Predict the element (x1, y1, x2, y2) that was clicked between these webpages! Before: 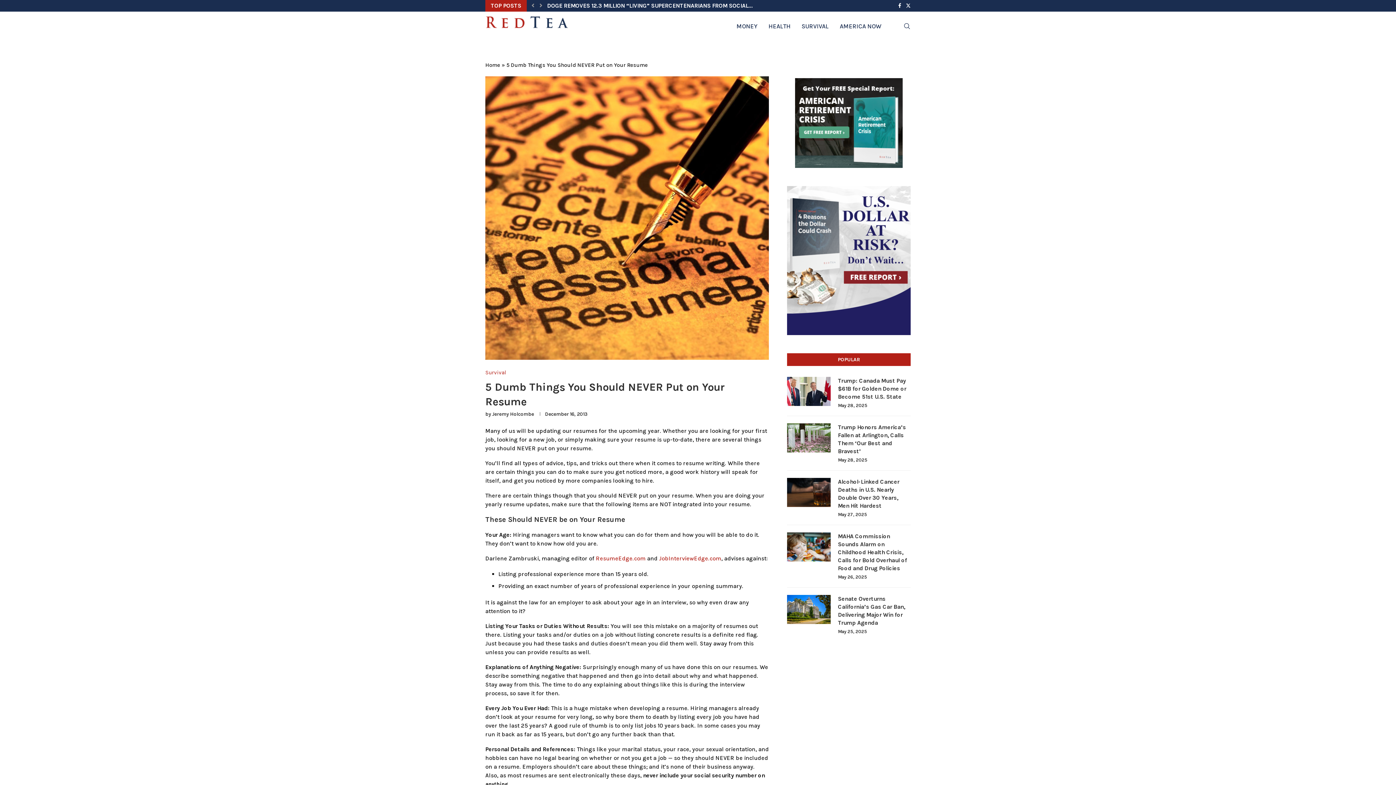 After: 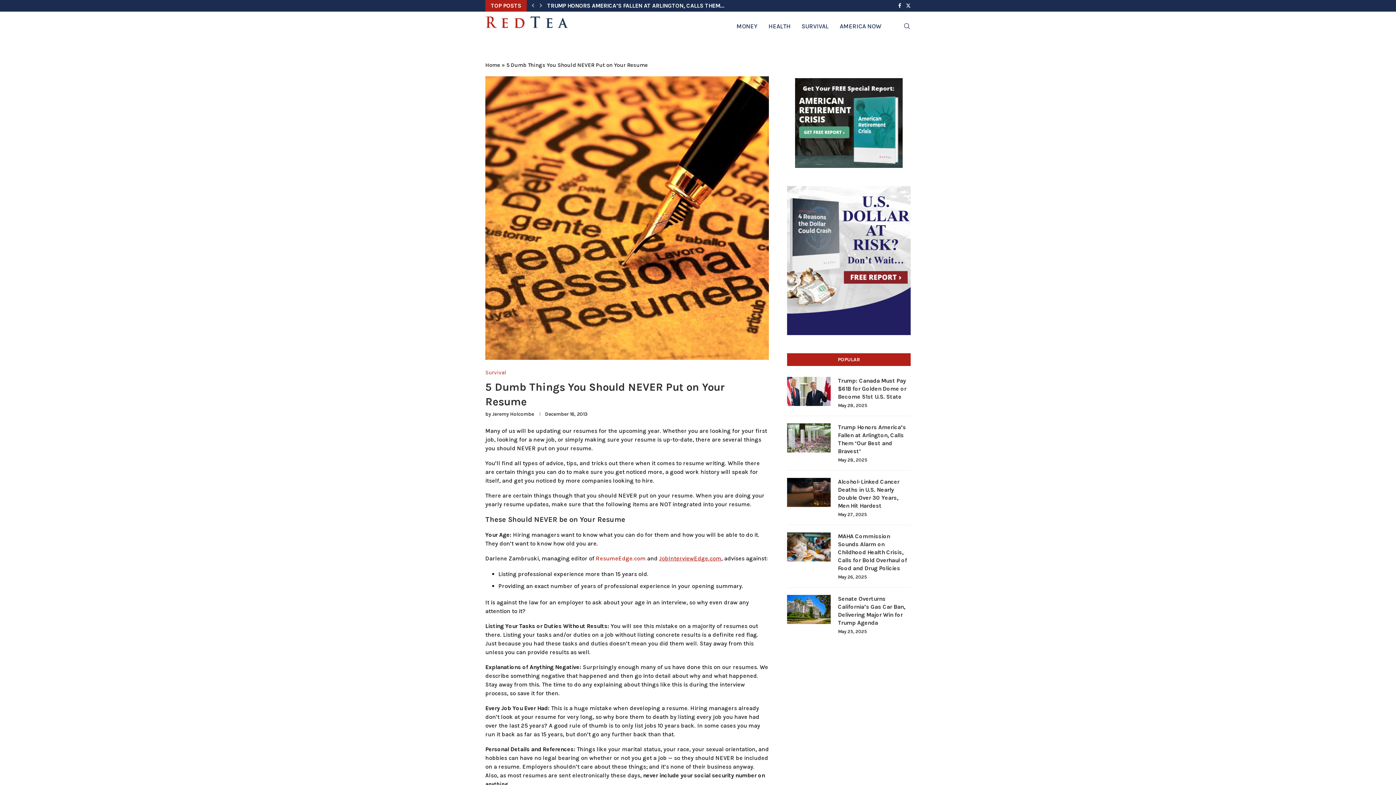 Action: label: JobInterviewEdge.com bbox: (659, 555, 721, 562)